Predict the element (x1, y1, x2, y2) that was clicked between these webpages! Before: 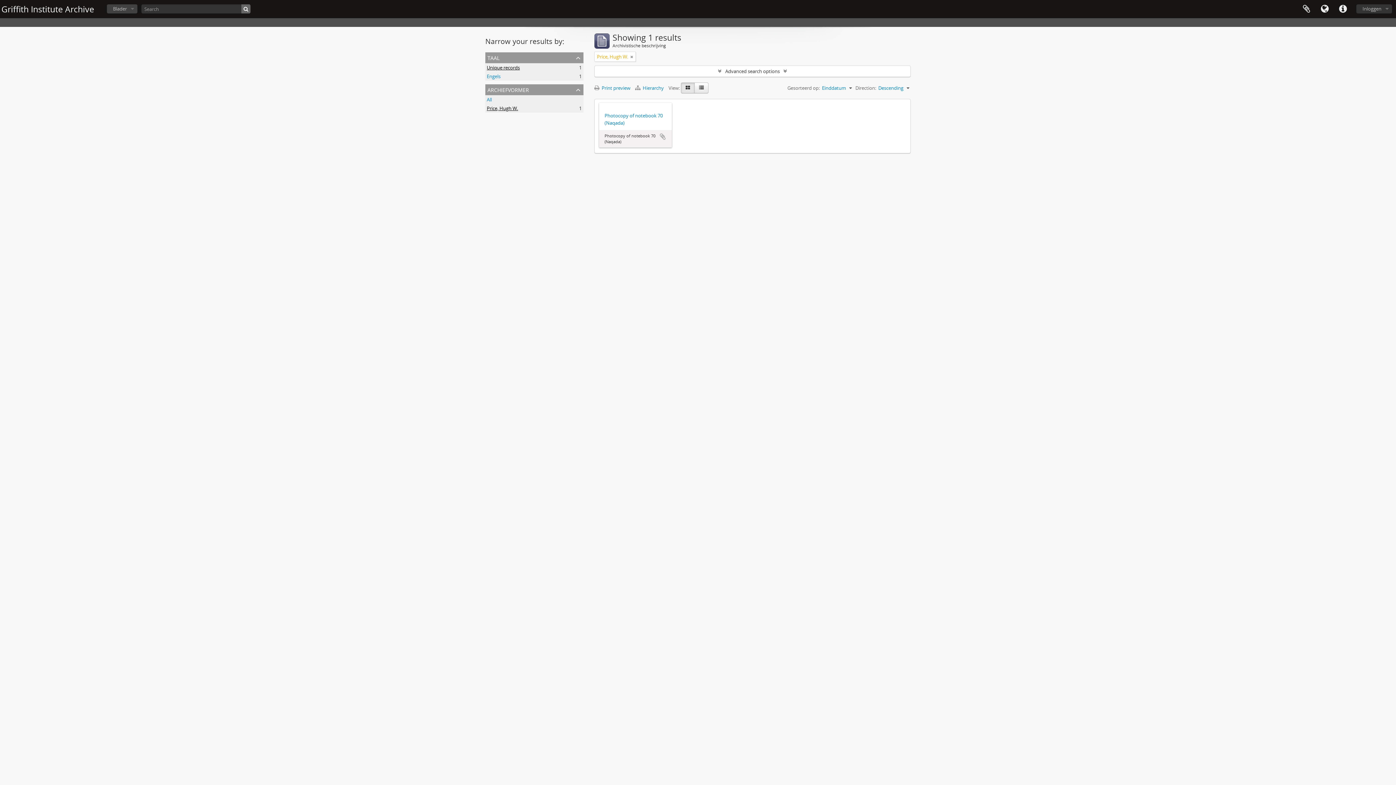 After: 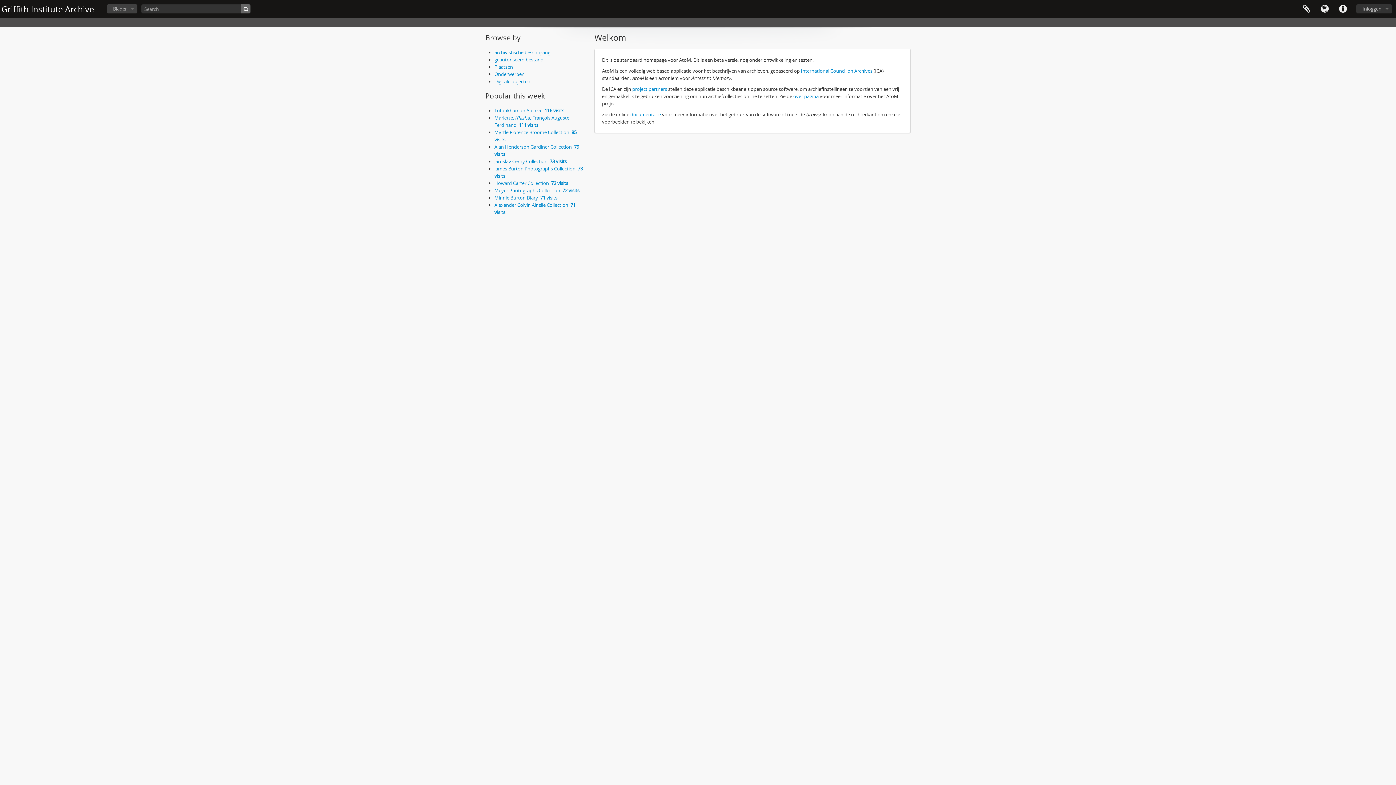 Action: bbox: (1, 3, 94, 14) label: Griffith Institute Archive